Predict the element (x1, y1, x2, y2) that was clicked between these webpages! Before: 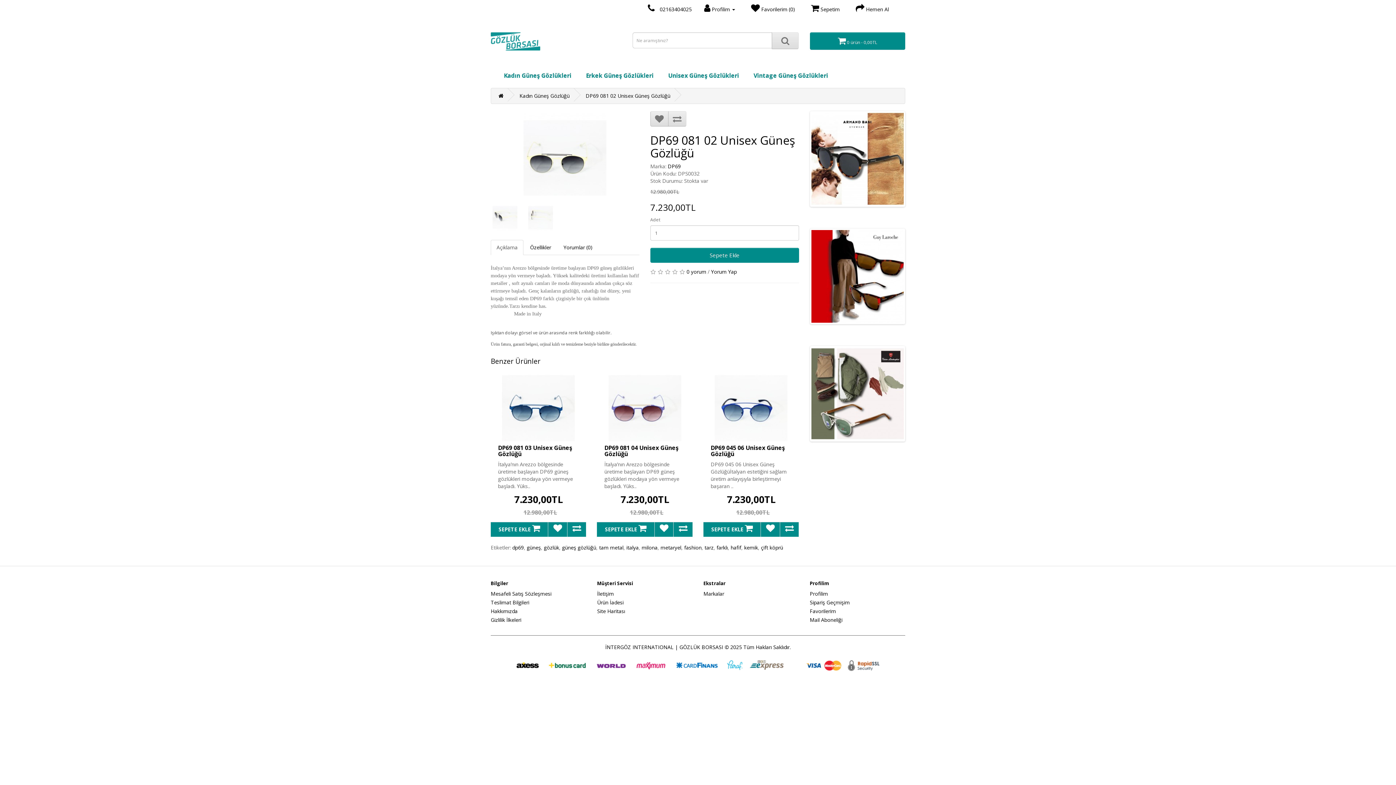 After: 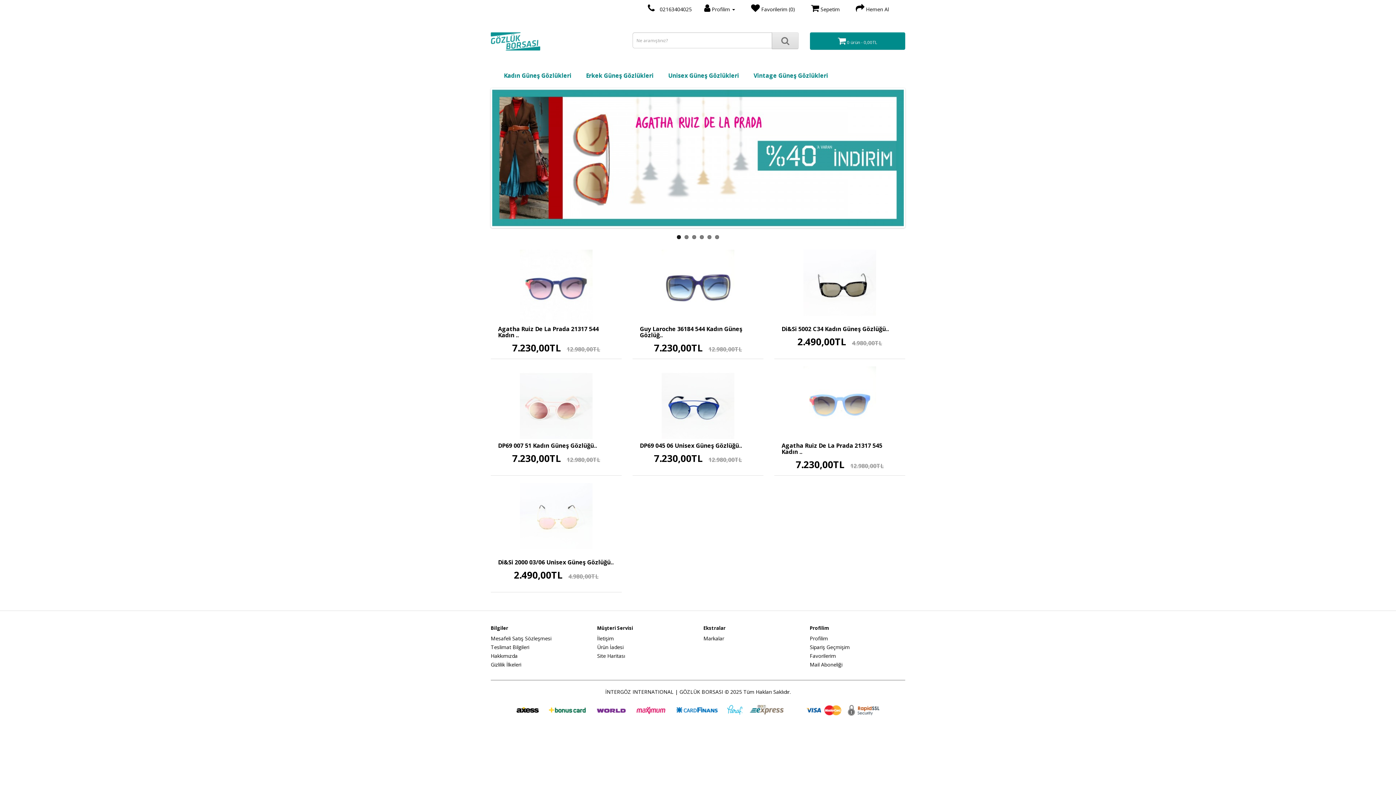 Action: bbox: (498, 92, 503, 99)